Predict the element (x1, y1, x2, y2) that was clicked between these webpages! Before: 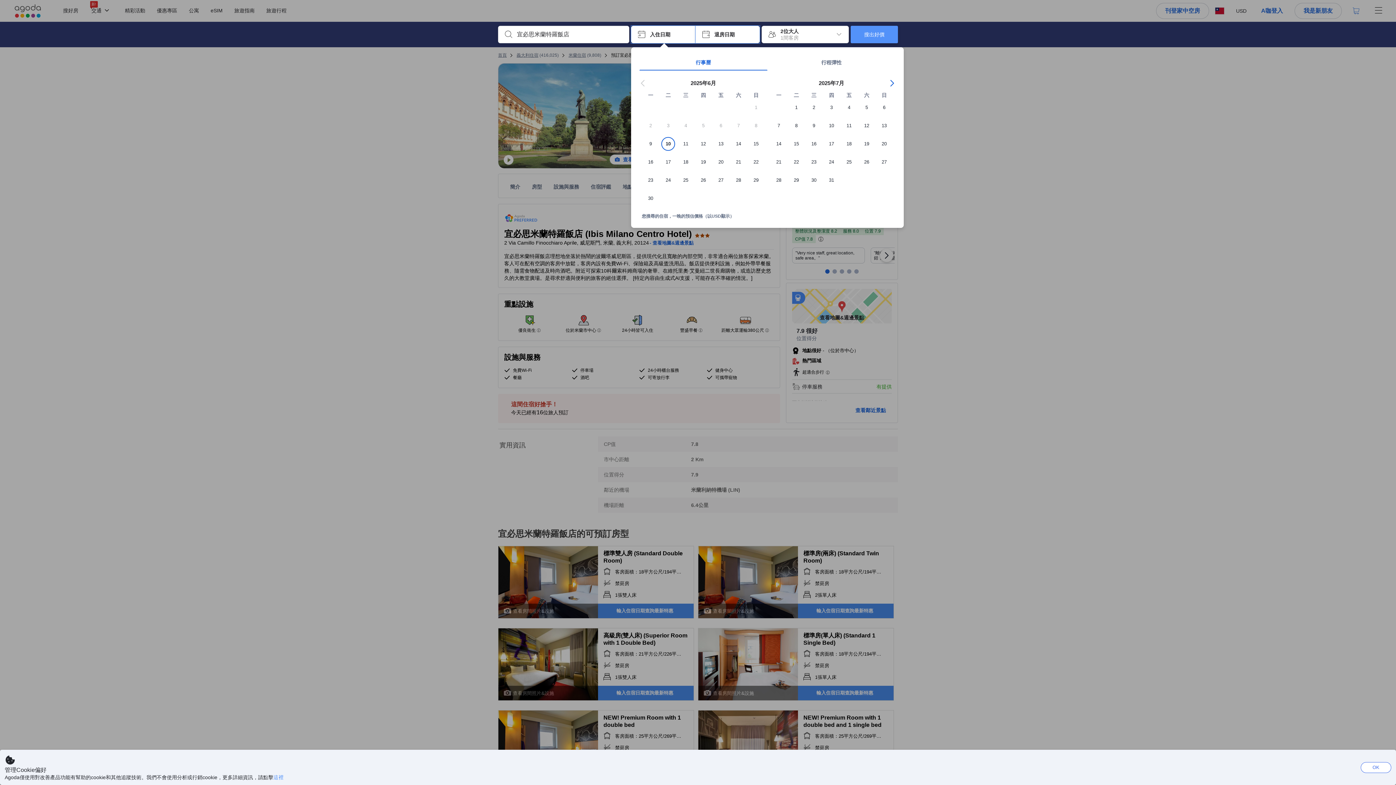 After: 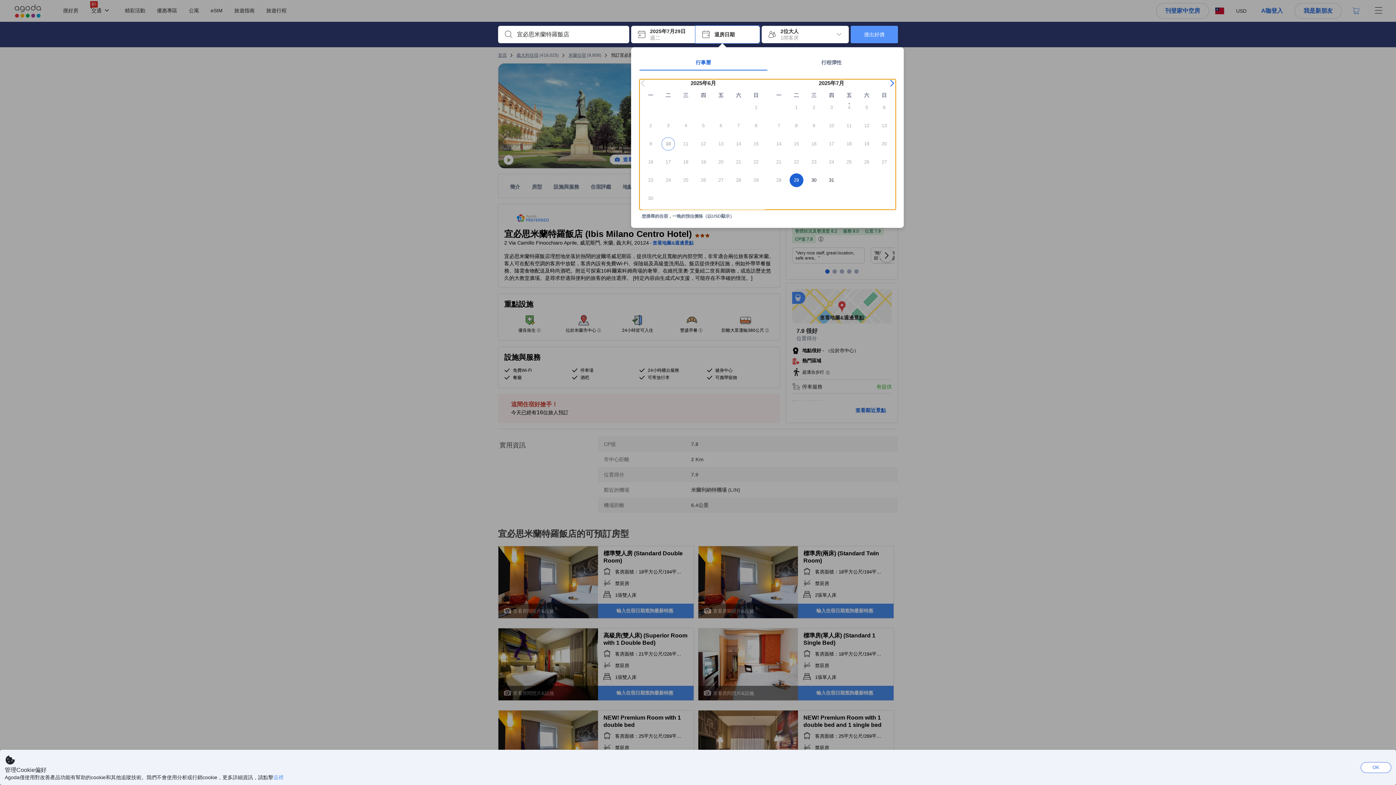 Action: bbox: (787, 173, 805, 191) label: 29